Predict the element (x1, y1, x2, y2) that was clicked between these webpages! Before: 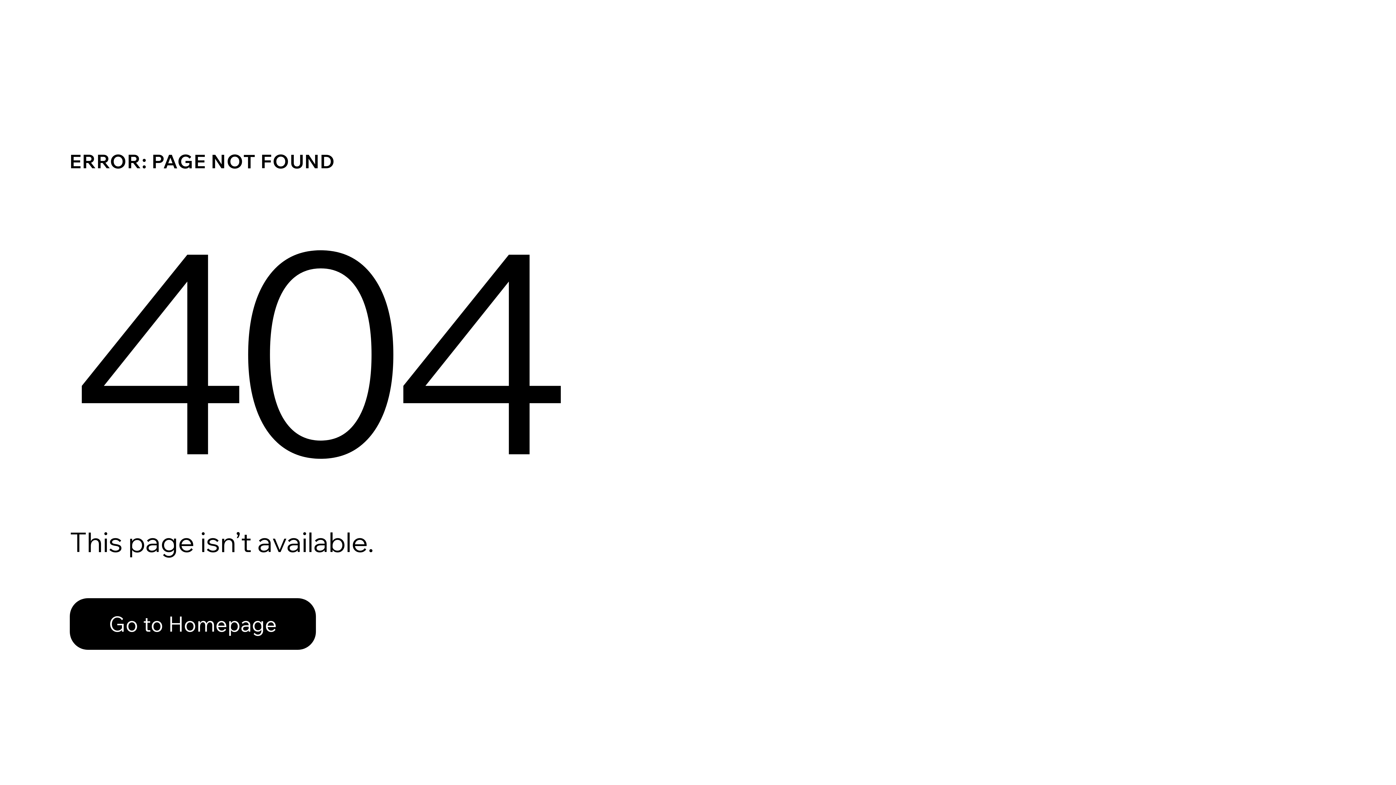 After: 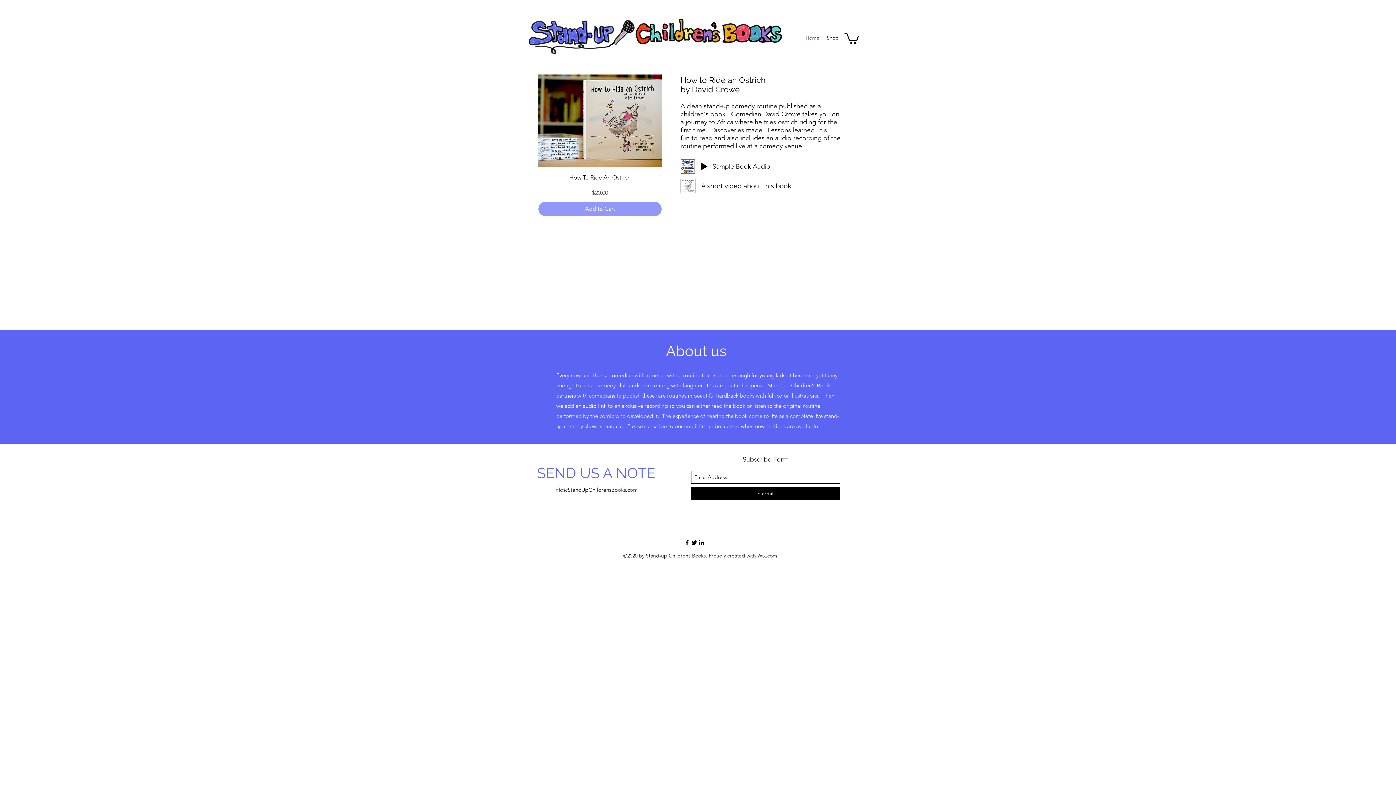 Action: bbox: (69, 582, 768, 659) label: Go to Homepage